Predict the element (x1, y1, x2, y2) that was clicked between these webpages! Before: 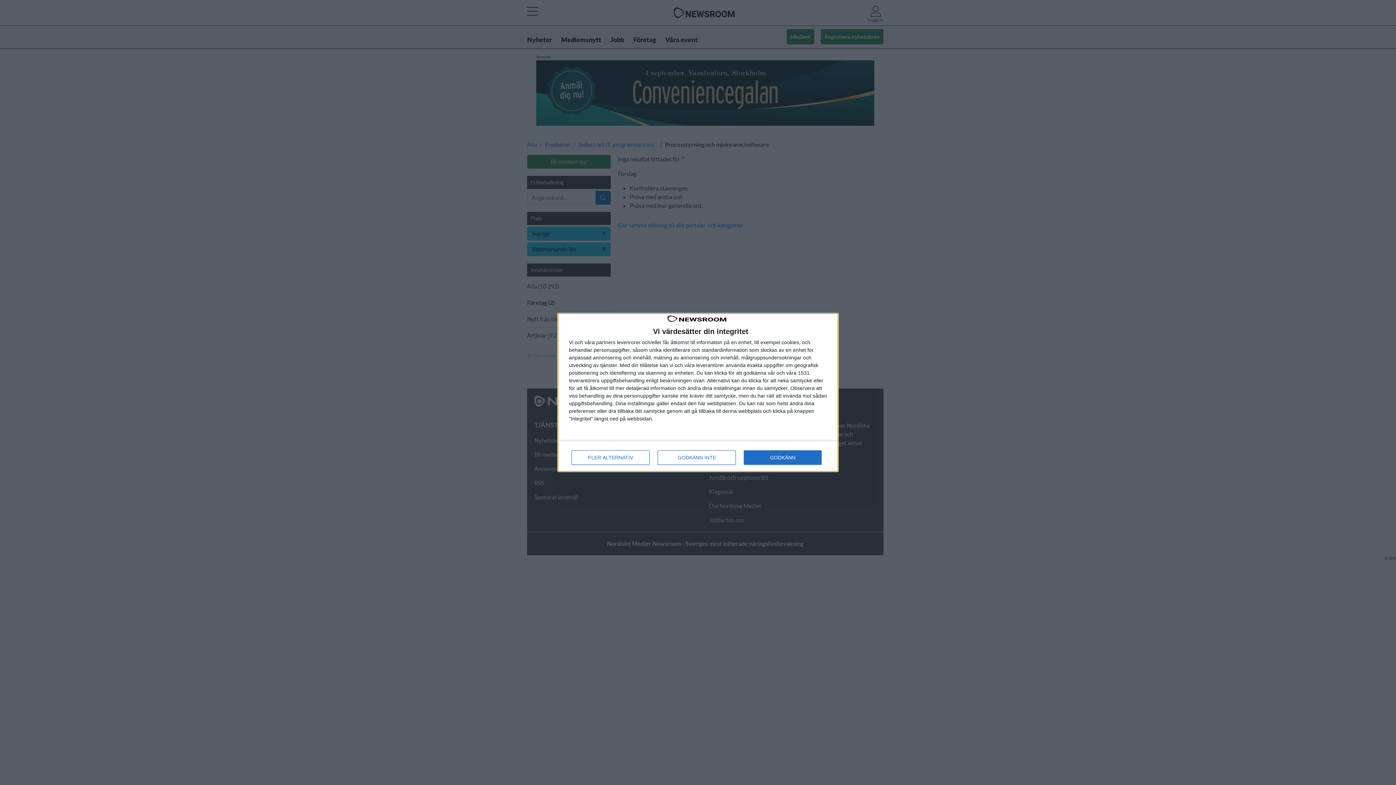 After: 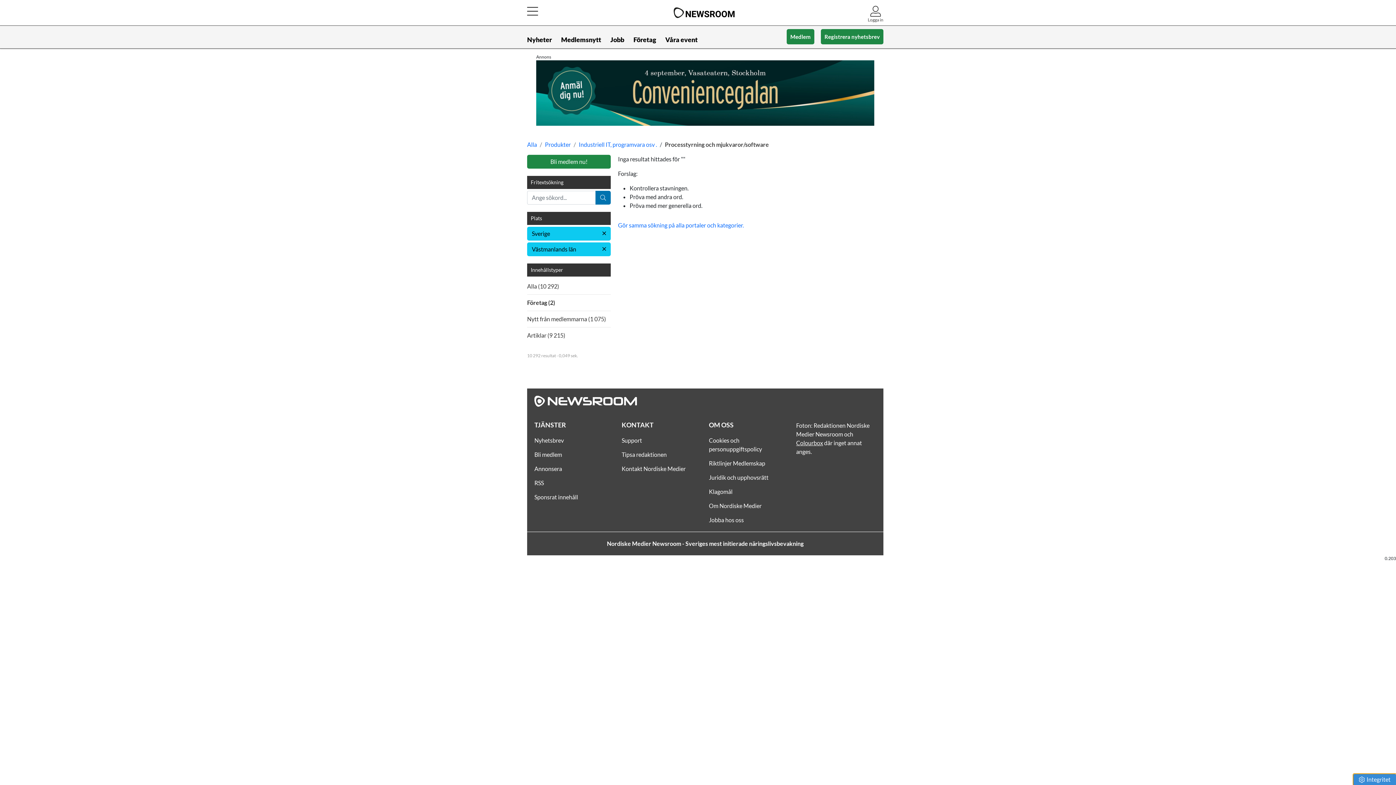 Action: label: GODKÄNN bbox: (744, 450, 821, 465)